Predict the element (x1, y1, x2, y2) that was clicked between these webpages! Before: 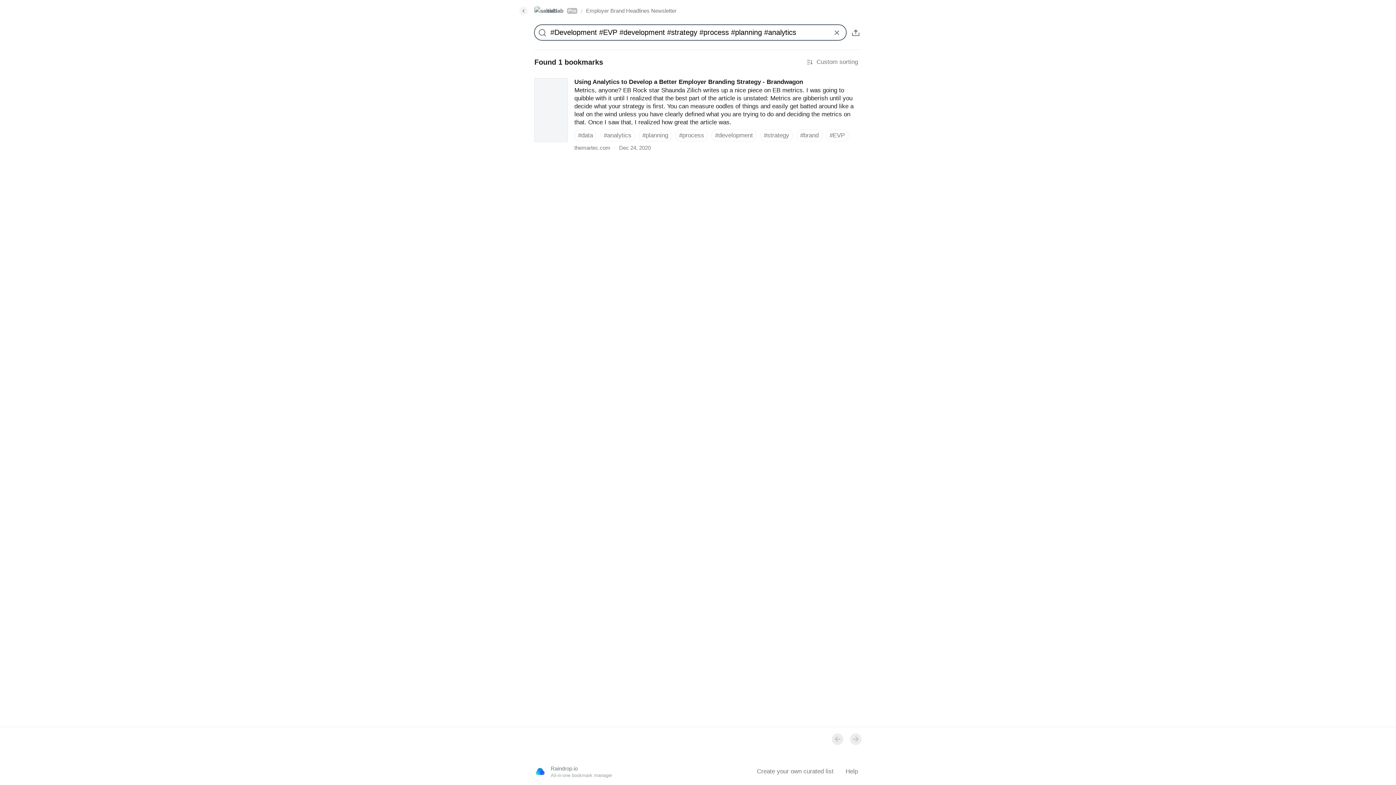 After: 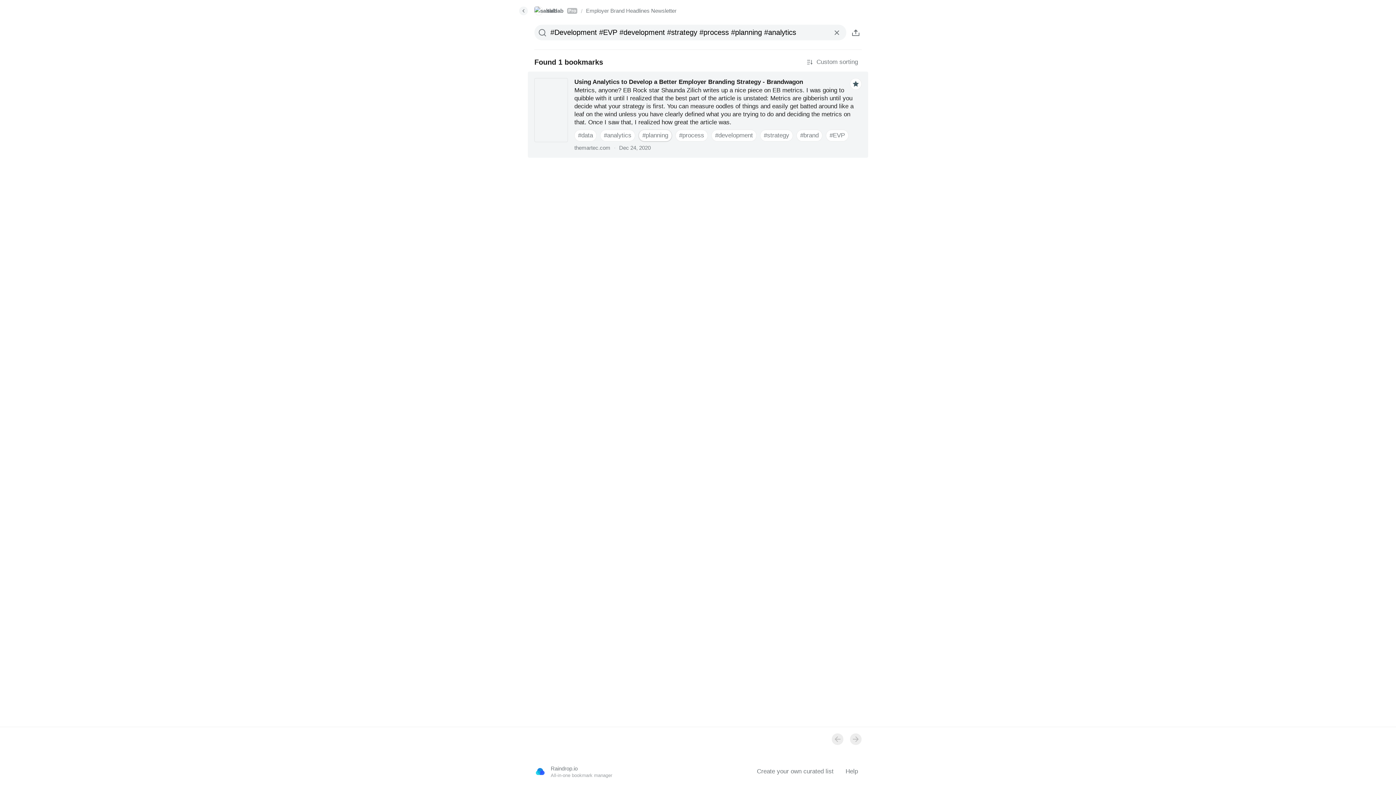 Action: bbox: (638, 129, 672, 141) label: #planning